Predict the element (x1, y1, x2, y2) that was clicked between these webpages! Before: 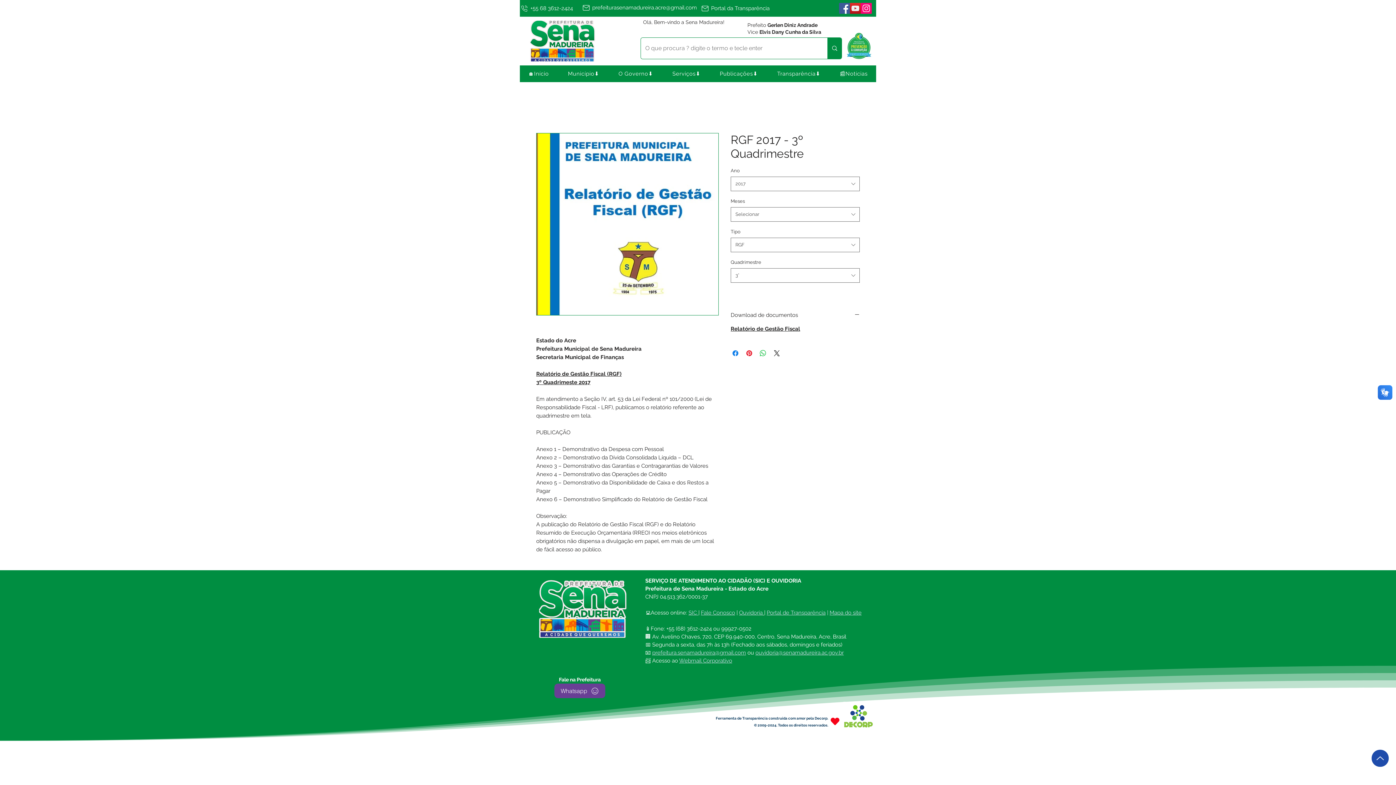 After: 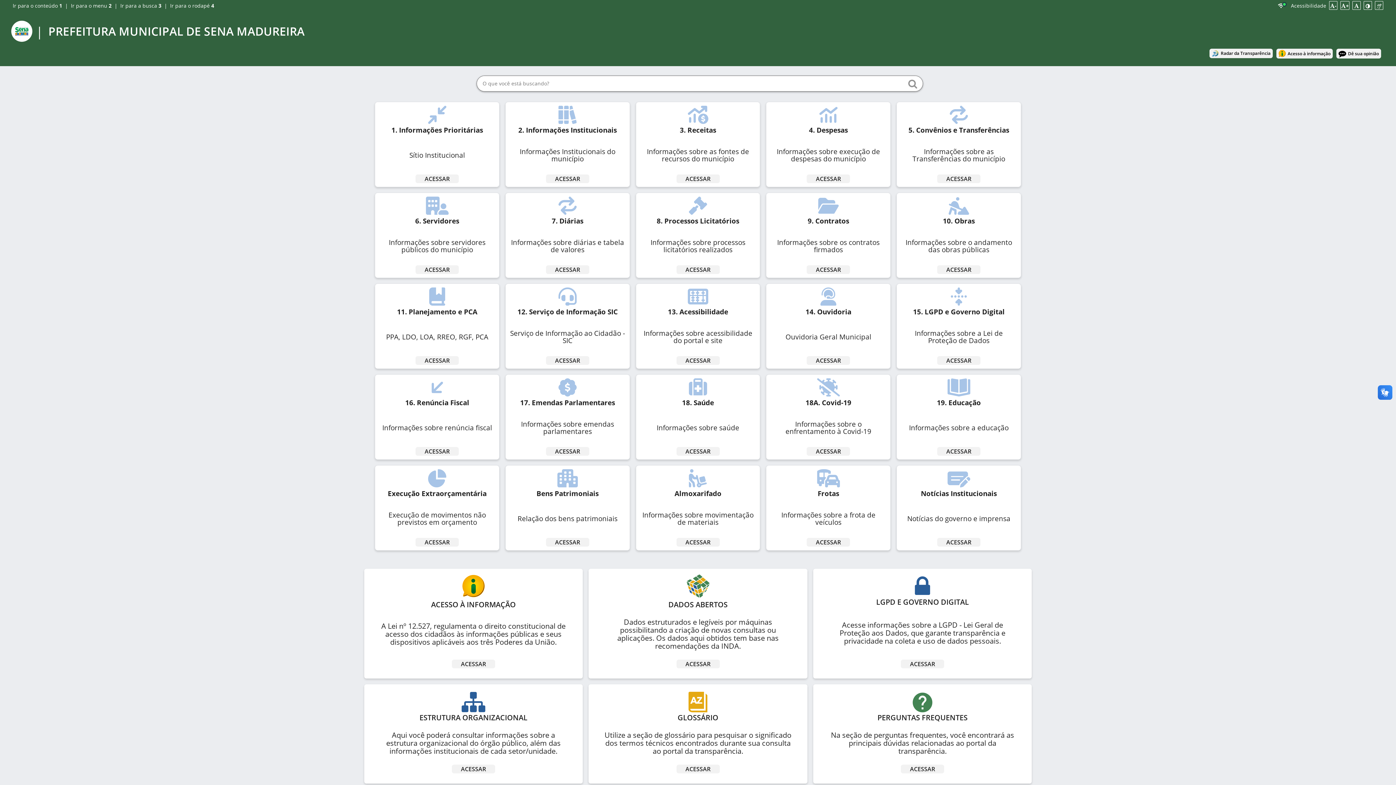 Action: bbox: (766, 609, 825, 616) label: Portal de Transparência